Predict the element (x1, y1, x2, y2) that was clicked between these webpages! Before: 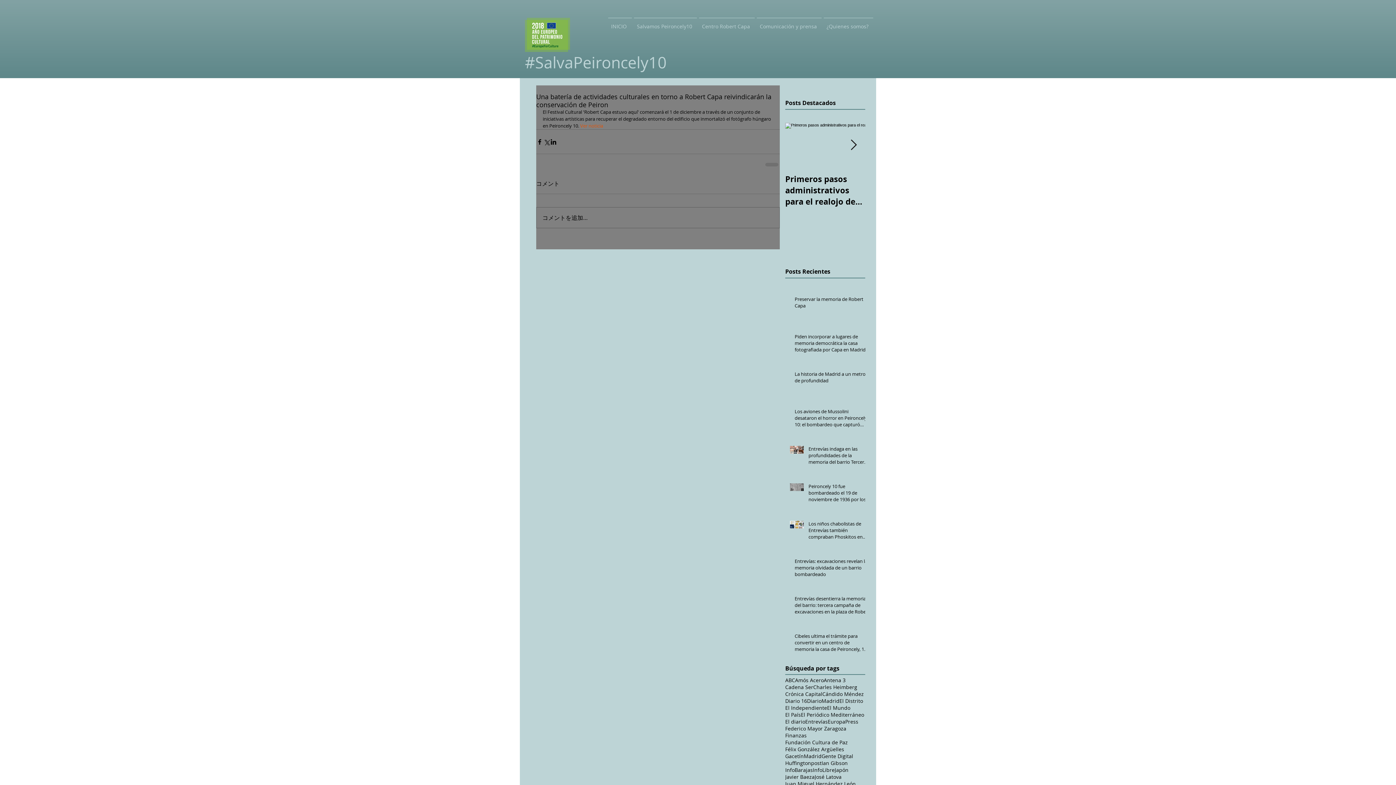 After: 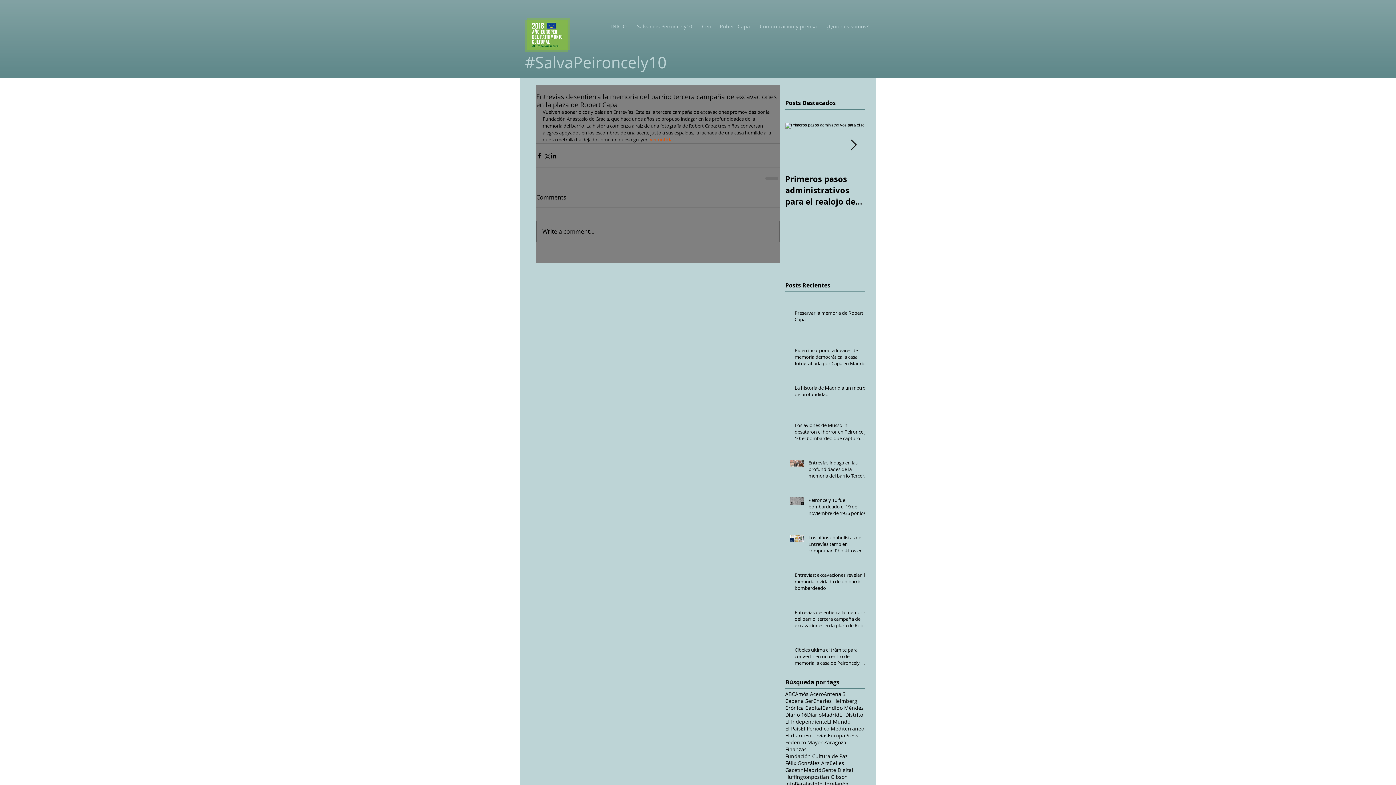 Action: label: Entrevías desentierra la memoria del barrio: tercera campaña de excavaciones en la plaza de Robert Capa bbox: (794, 595, 869, 618)